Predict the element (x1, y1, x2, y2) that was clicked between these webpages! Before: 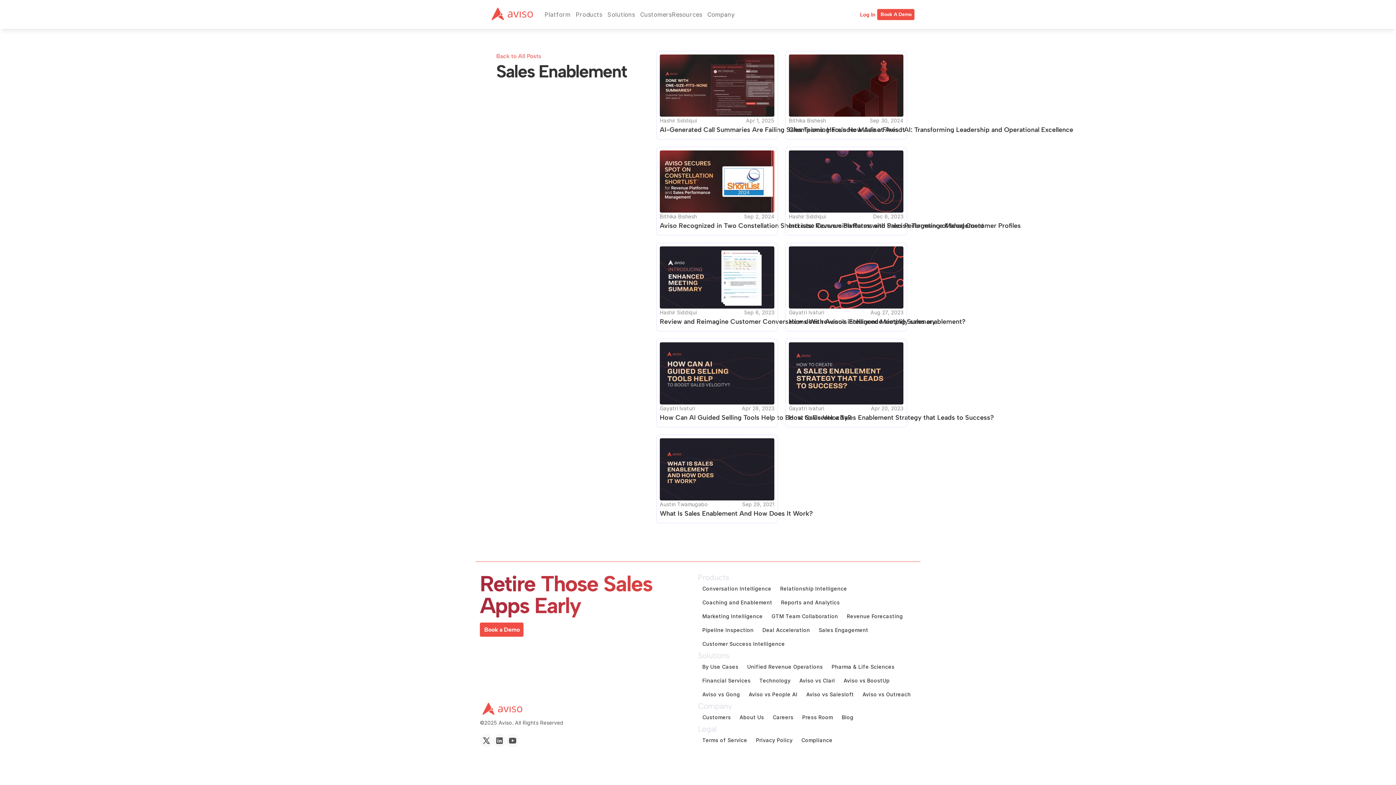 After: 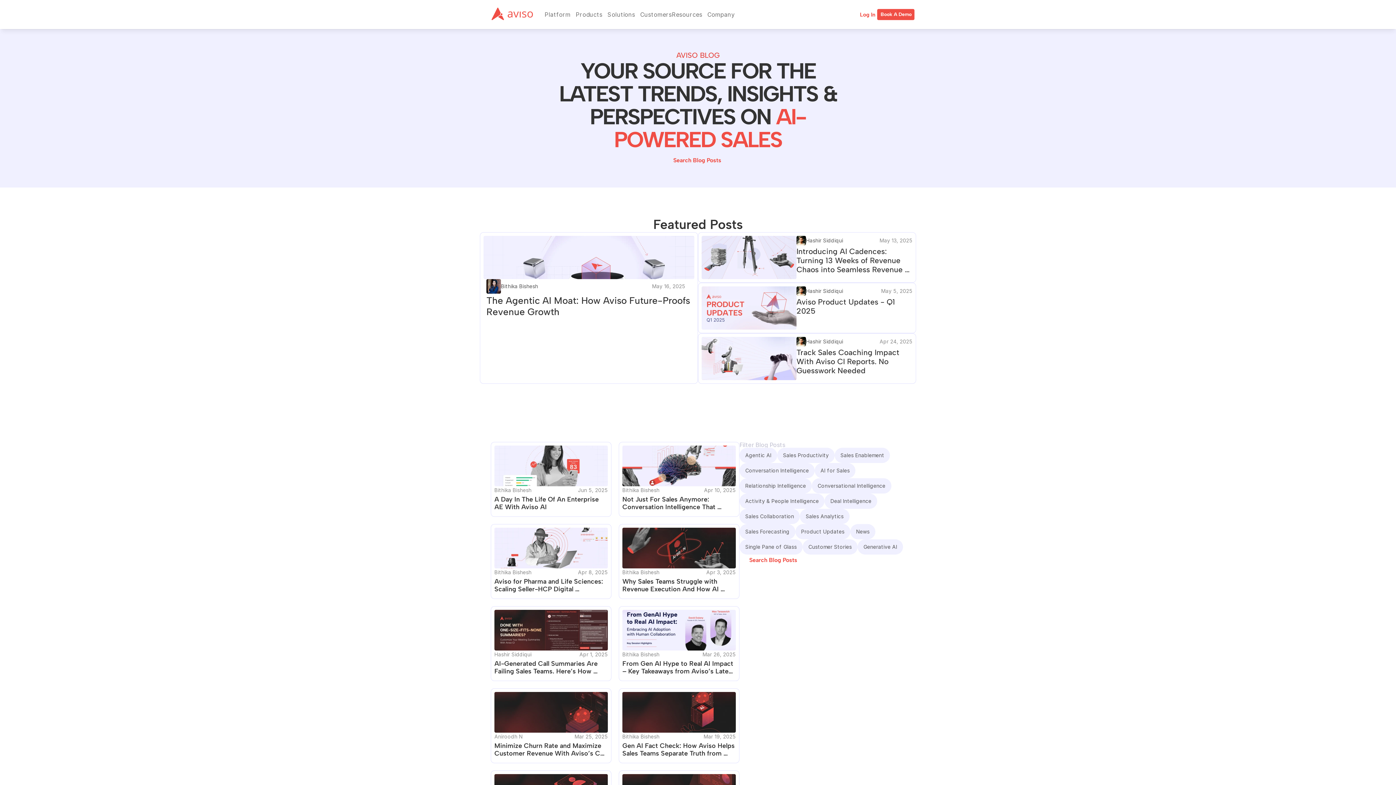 Action: label: Back to All Posts bbox: (496, 50, 543, 61)